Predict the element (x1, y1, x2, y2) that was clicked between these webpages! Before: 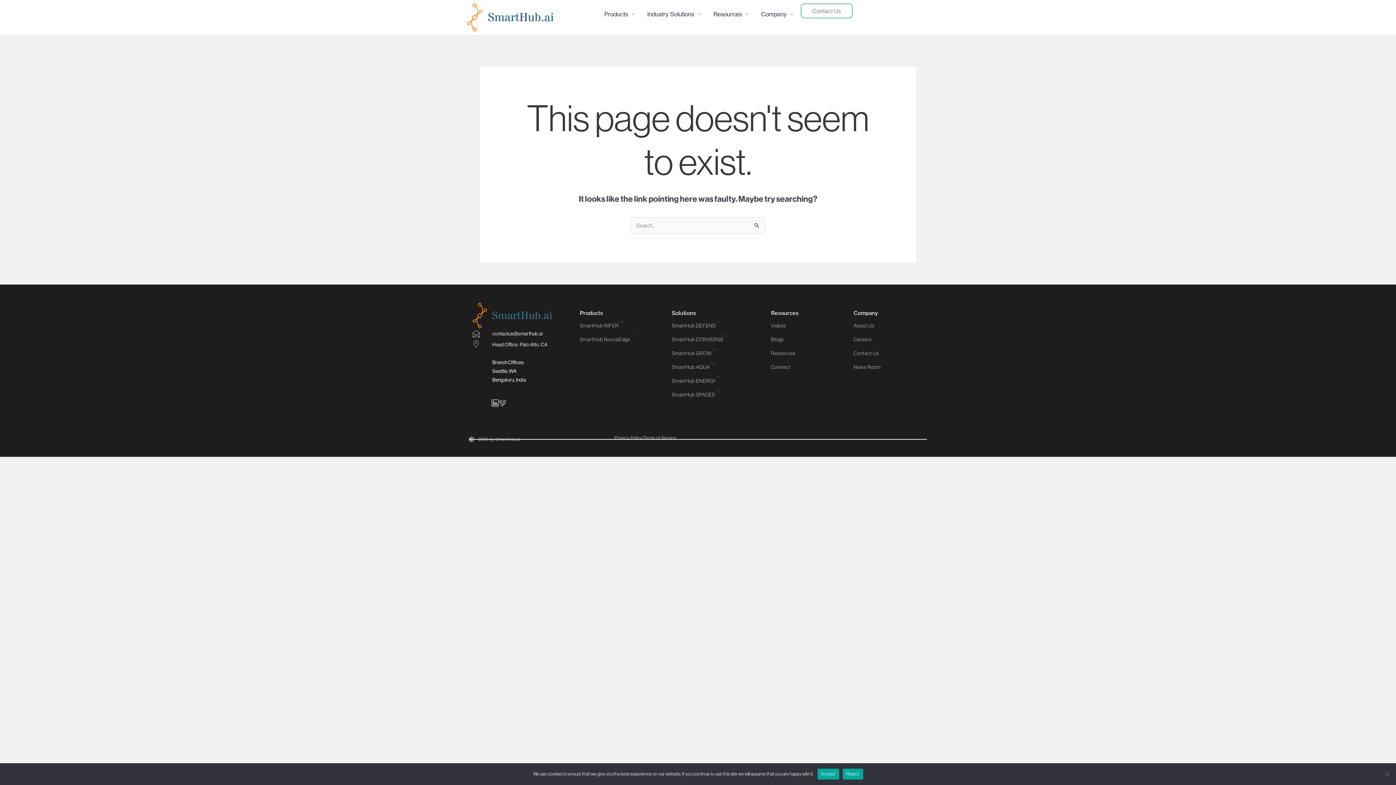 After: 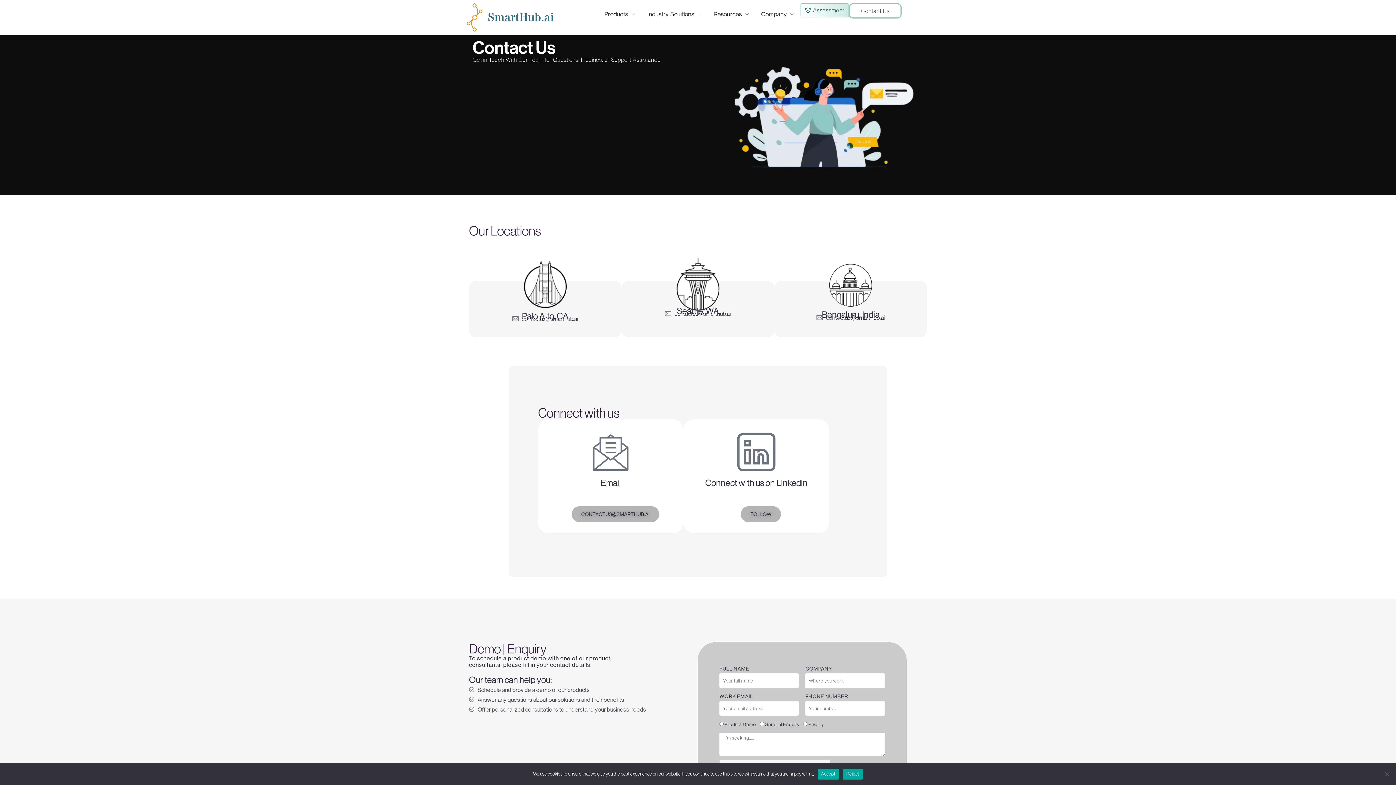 Action: bbox: (800, 3, 853, 18) label: Contact Us